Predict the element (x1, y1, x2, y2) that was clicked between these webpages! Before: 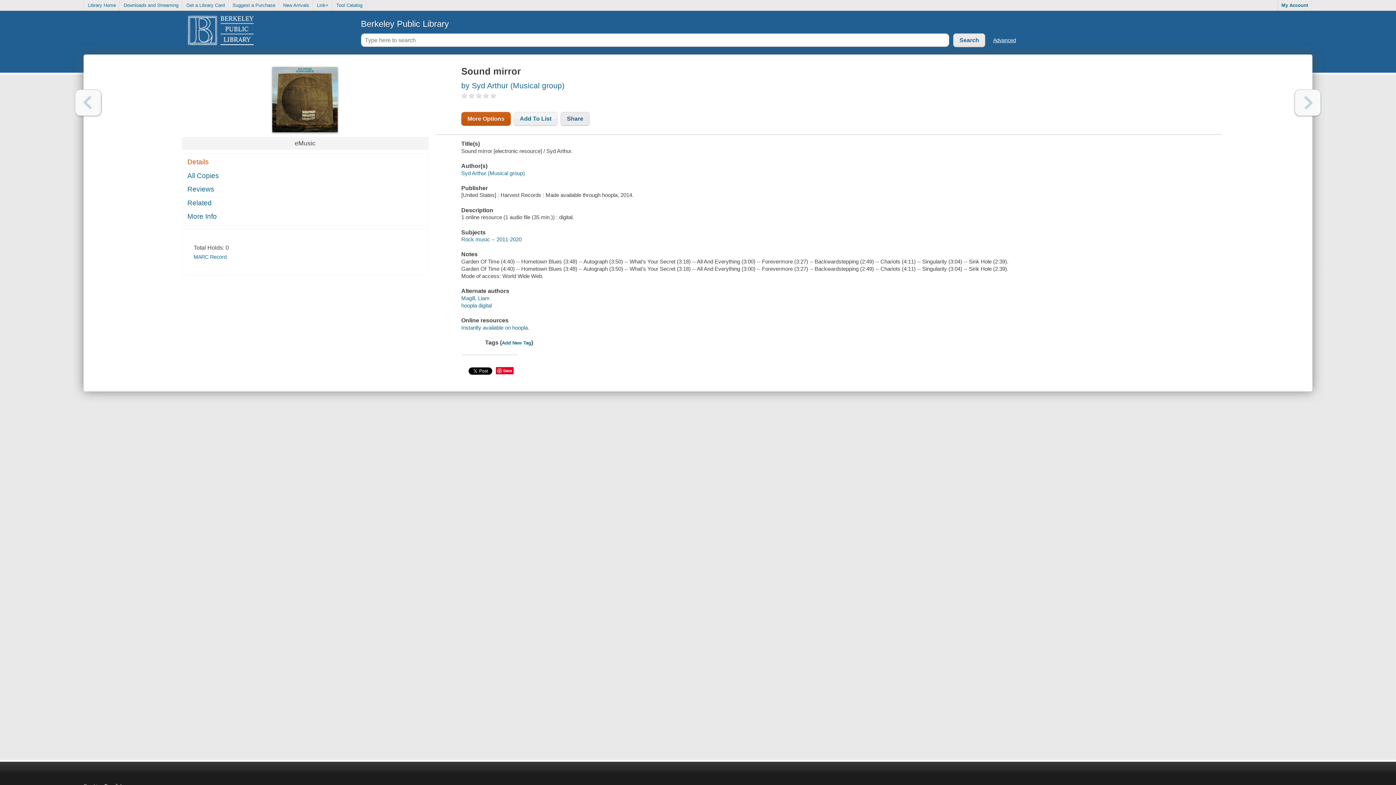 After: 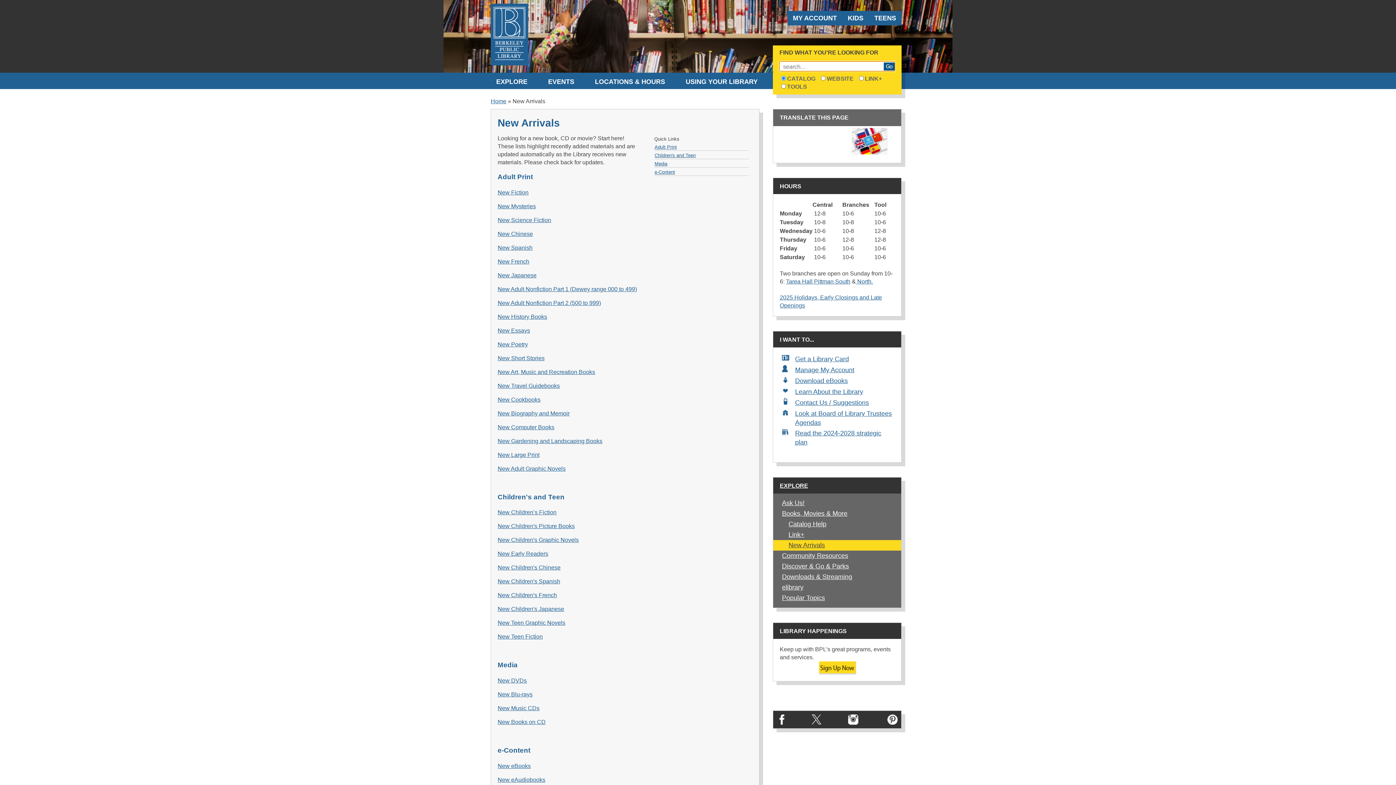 Action: label: New Arrivals bbox: (279, 0, 313, 10)